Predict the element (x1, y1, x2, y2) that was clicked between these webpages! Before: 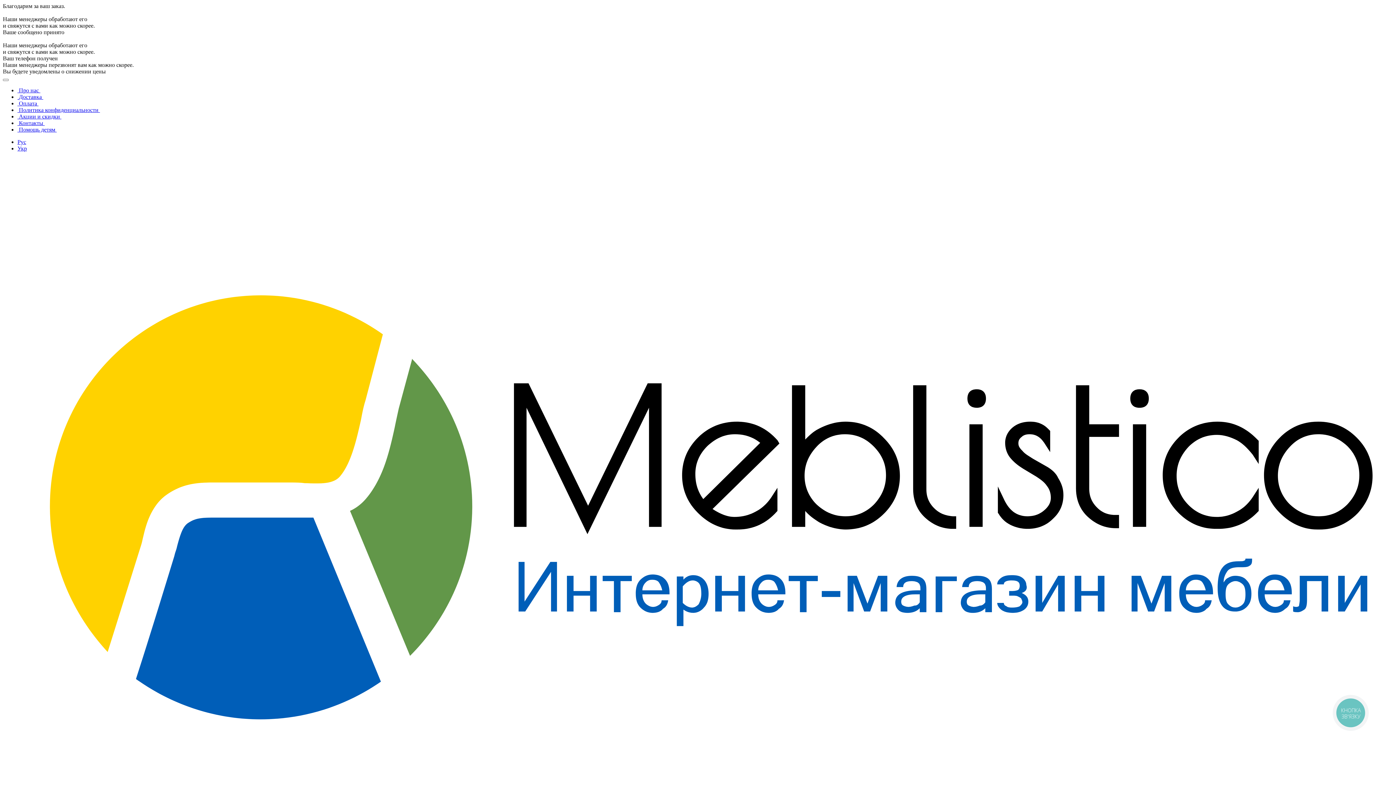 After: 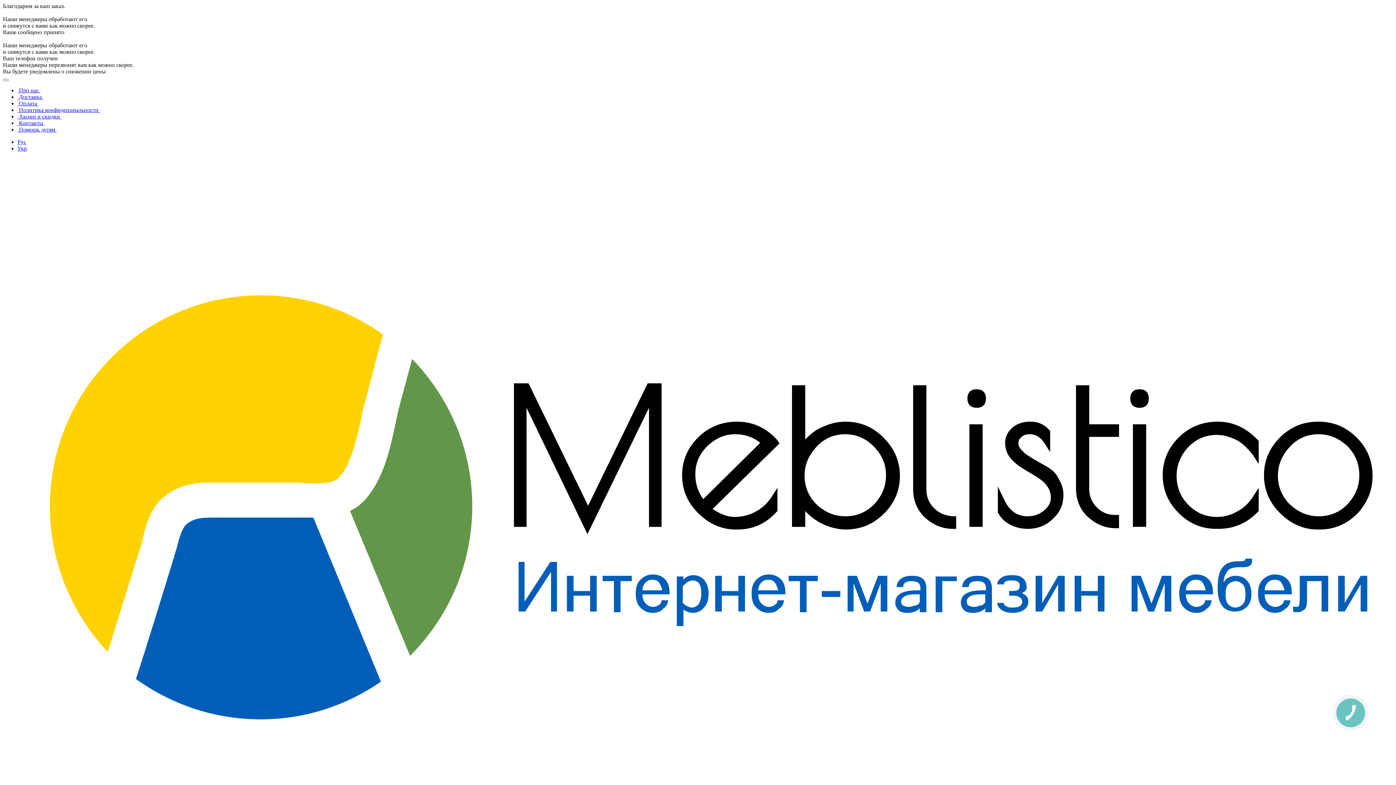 Action: label:  Доставка  bbox: (17, 93, 43, 100)